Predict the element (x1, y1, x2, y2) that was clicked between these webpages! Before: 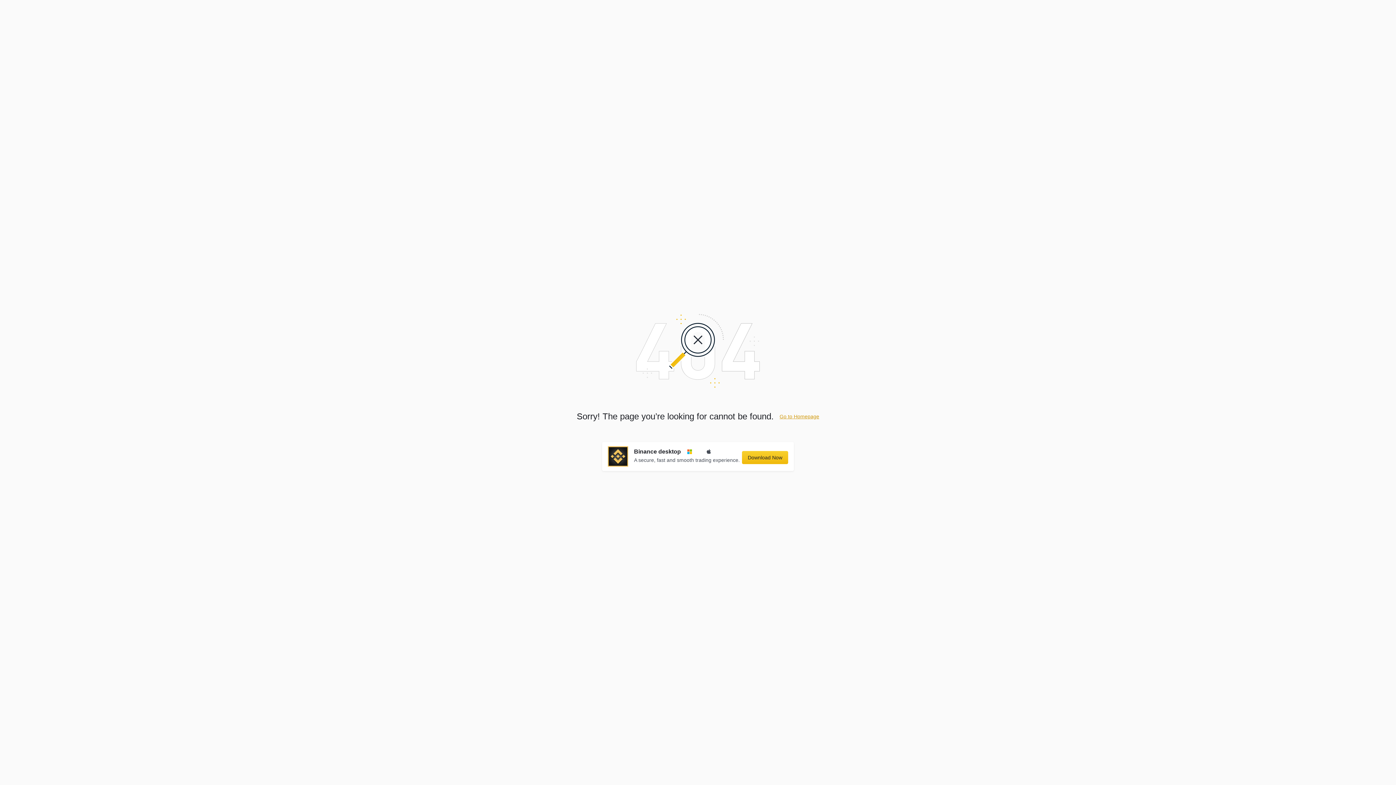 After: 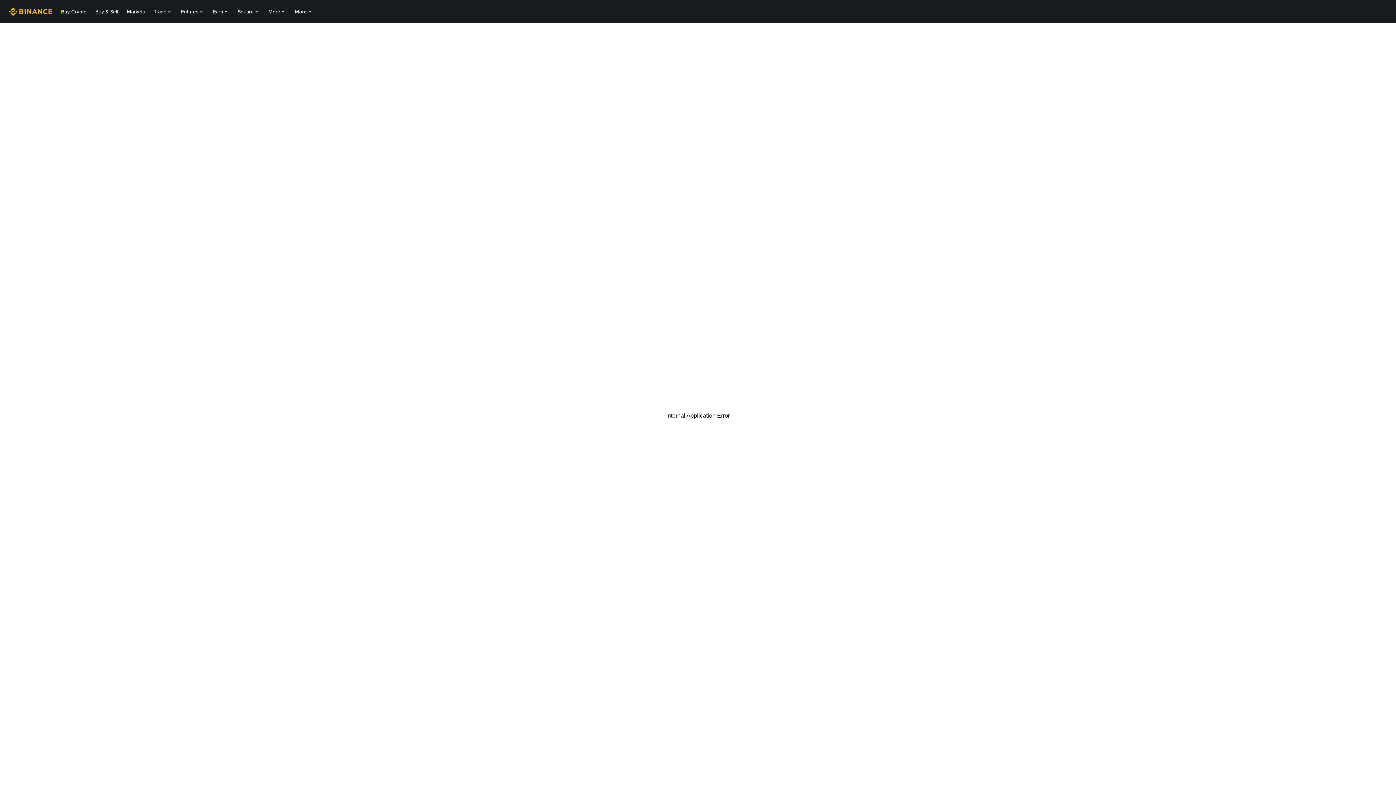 Action: label: Go to Homepage bbox: (779, 413, 819, 419)